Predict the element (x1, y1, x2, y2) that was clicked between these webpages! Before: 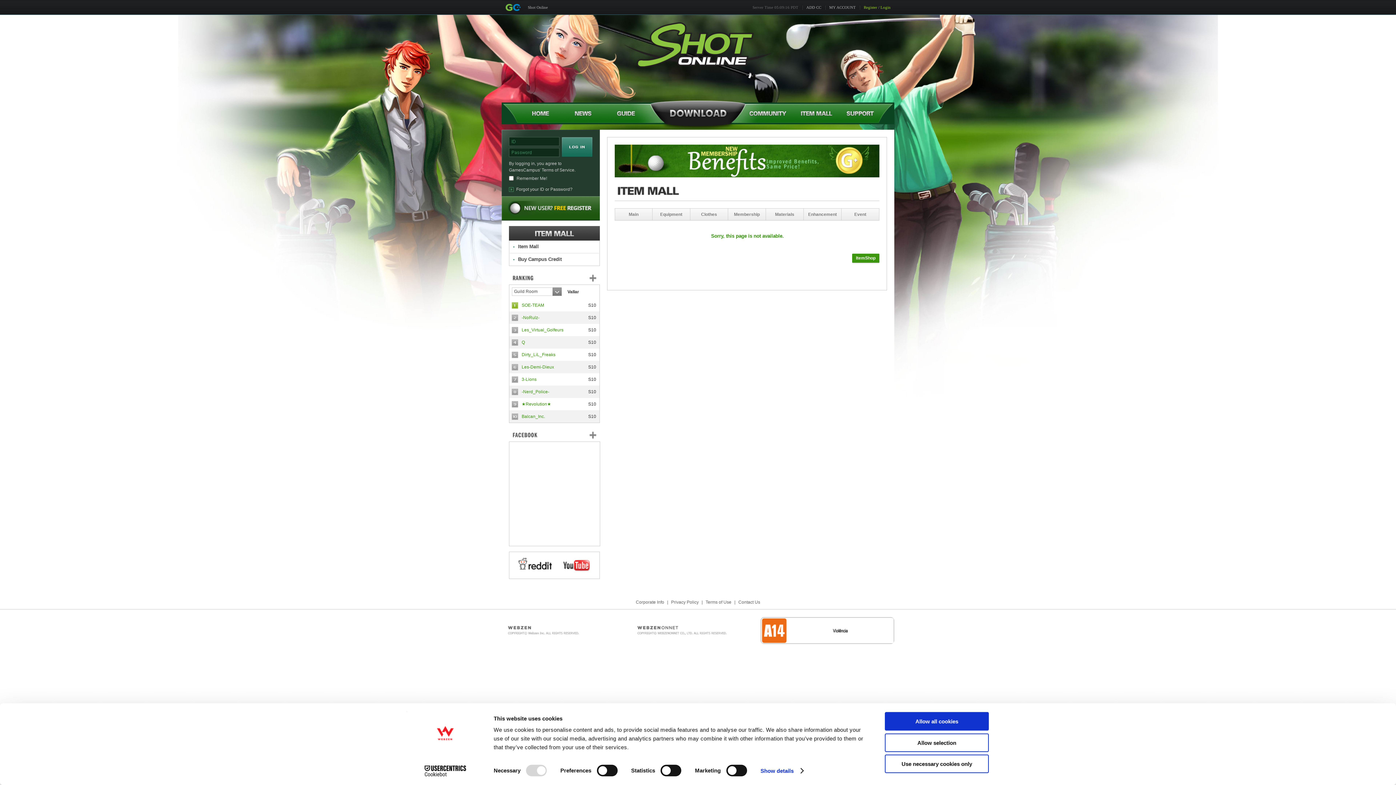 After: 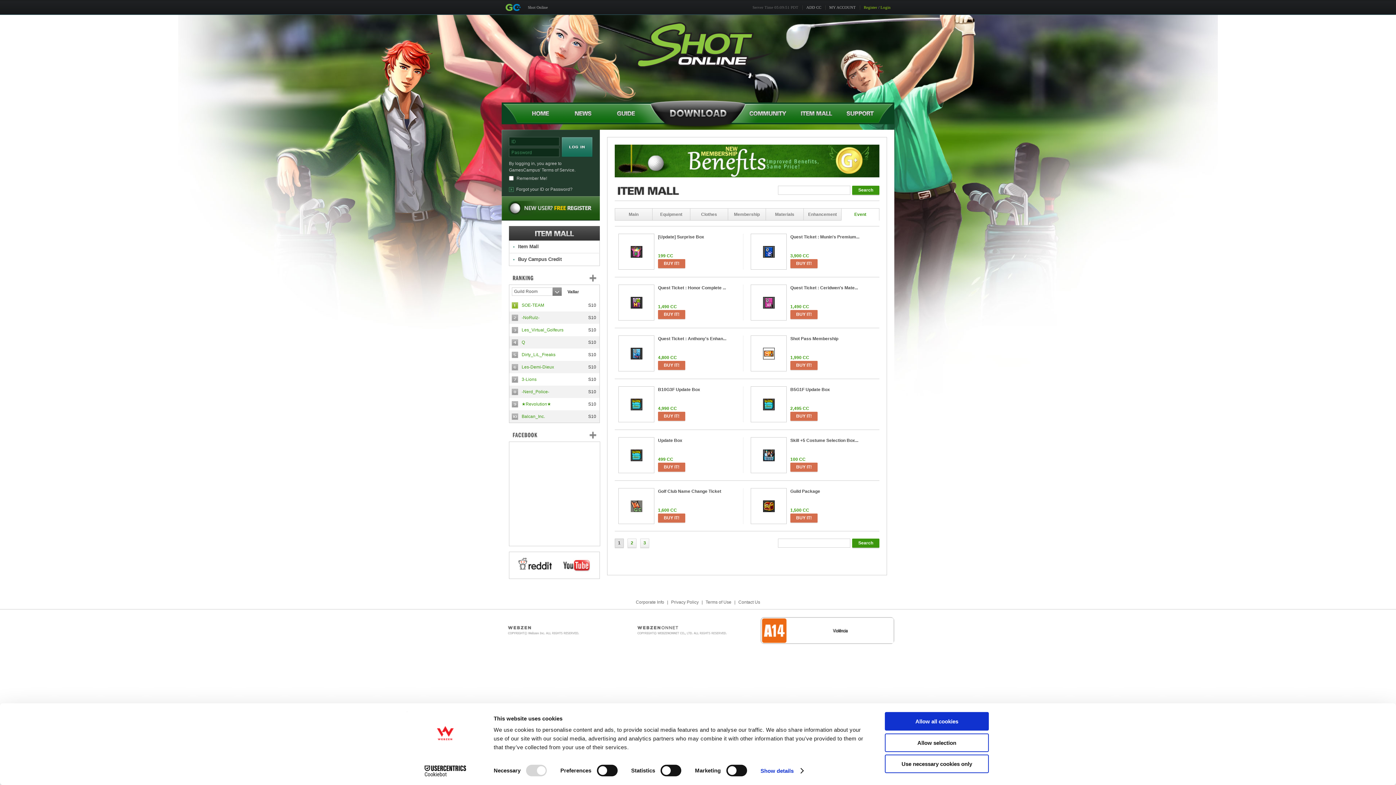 Action: bbox: (841, 208, 879, 220) label: Event